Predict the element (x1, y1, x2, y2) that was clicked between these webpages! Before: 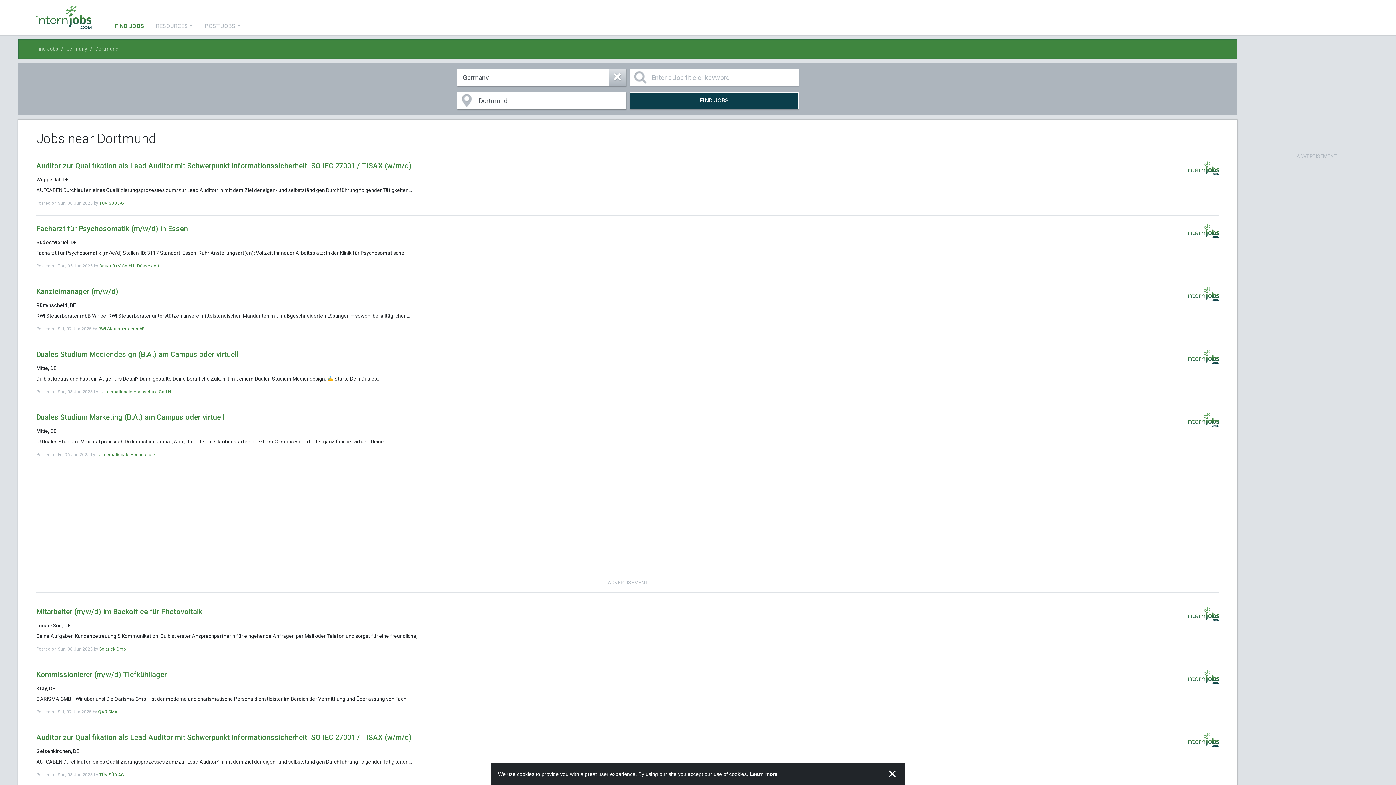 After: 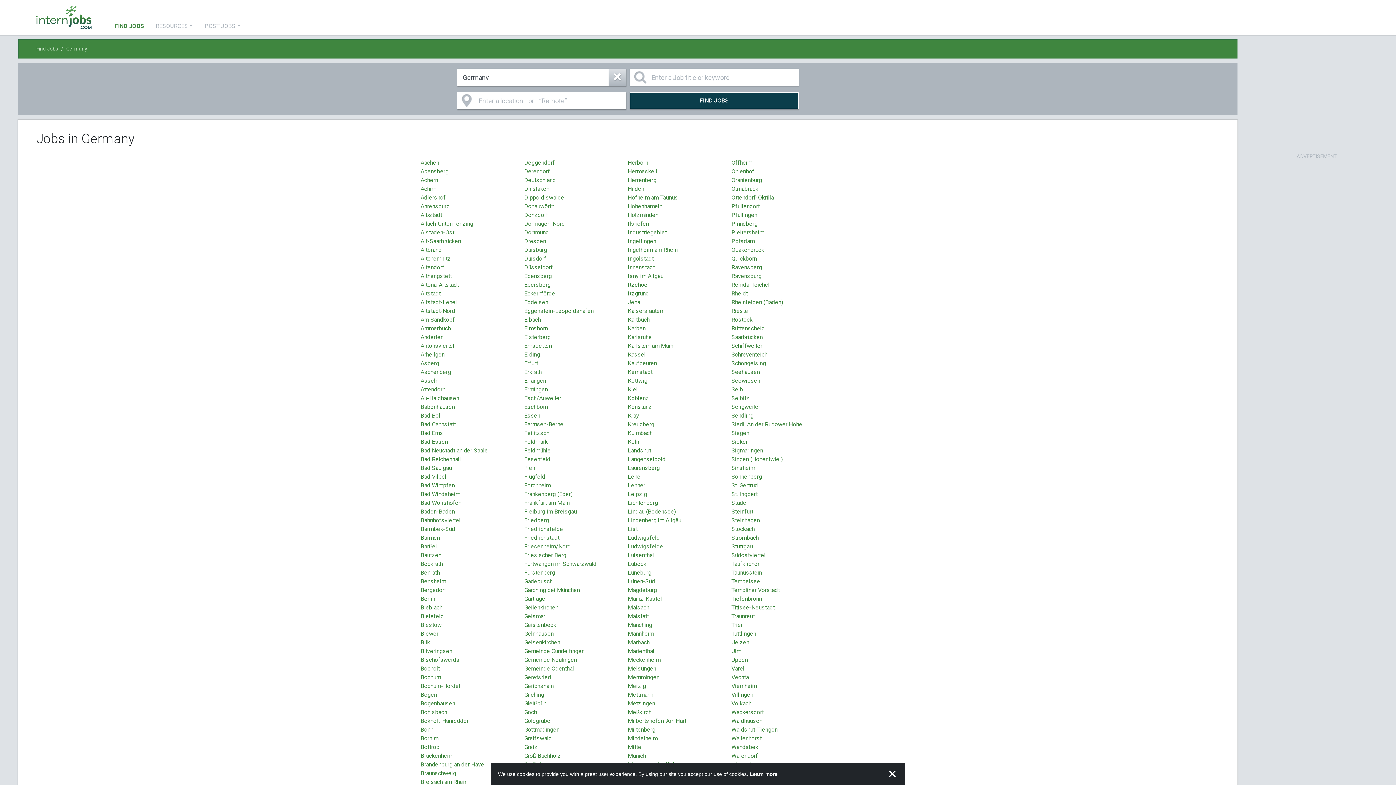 Action: bbox: (66, 45, 87, 51) label: Germany